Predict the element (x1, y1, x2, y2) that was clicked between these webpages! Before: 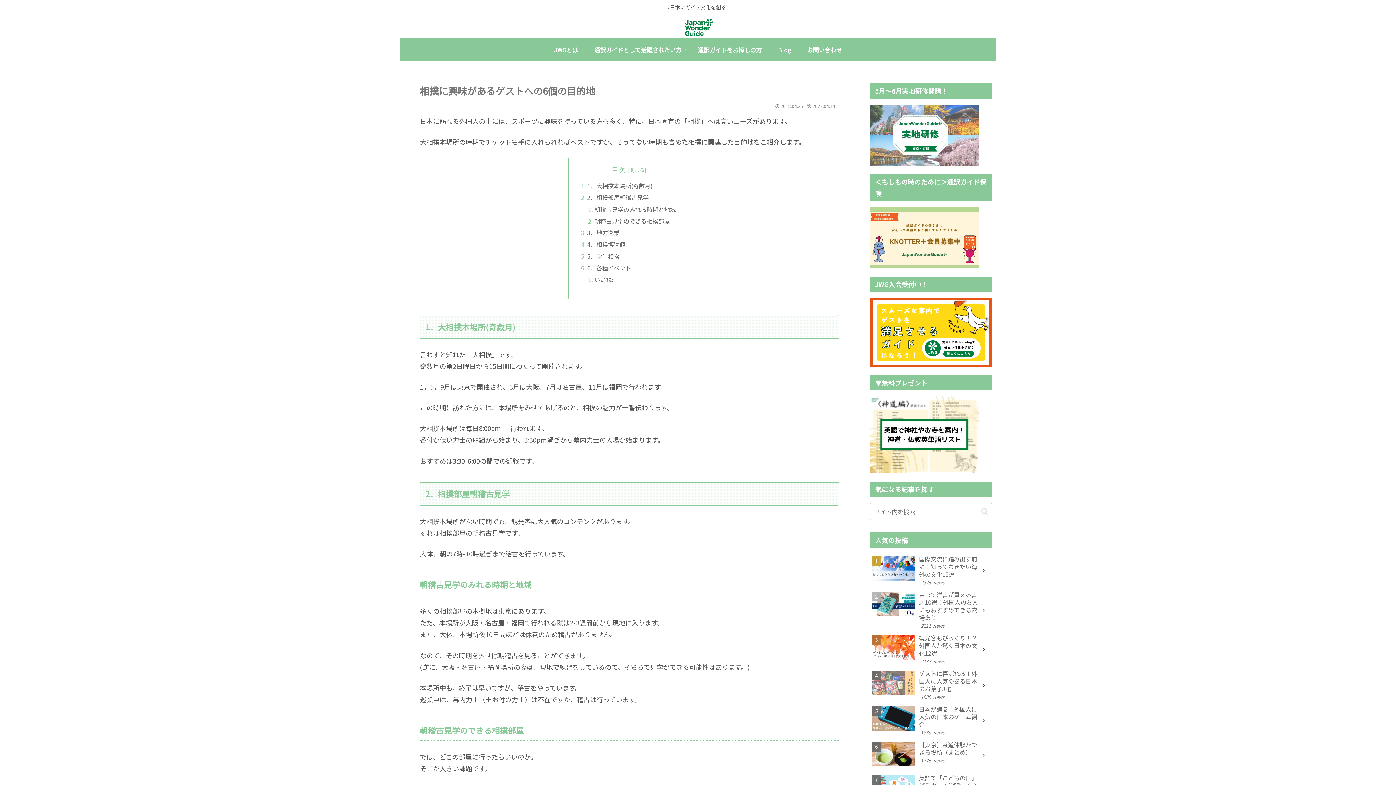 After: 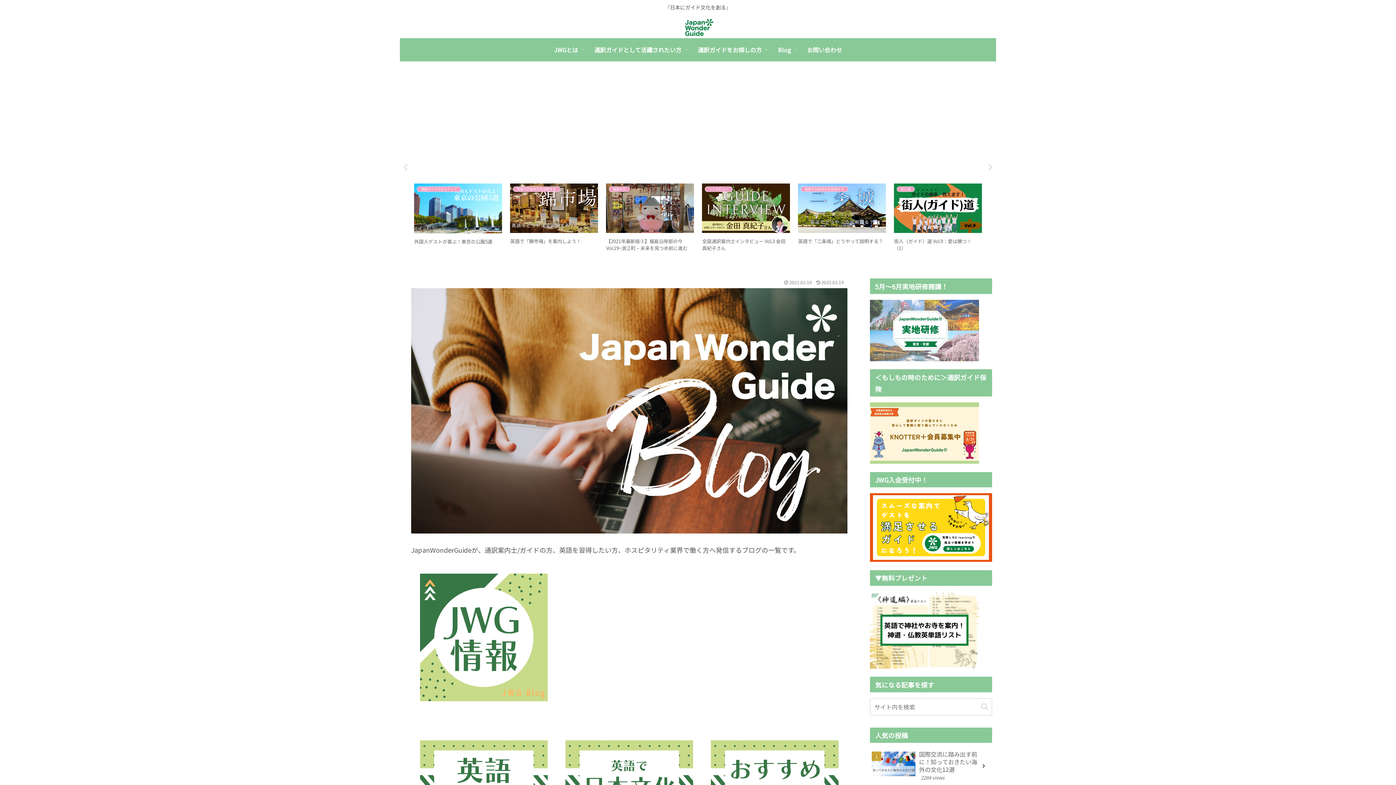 Action: bbox: (770, 38, 799, 61) label: Blog